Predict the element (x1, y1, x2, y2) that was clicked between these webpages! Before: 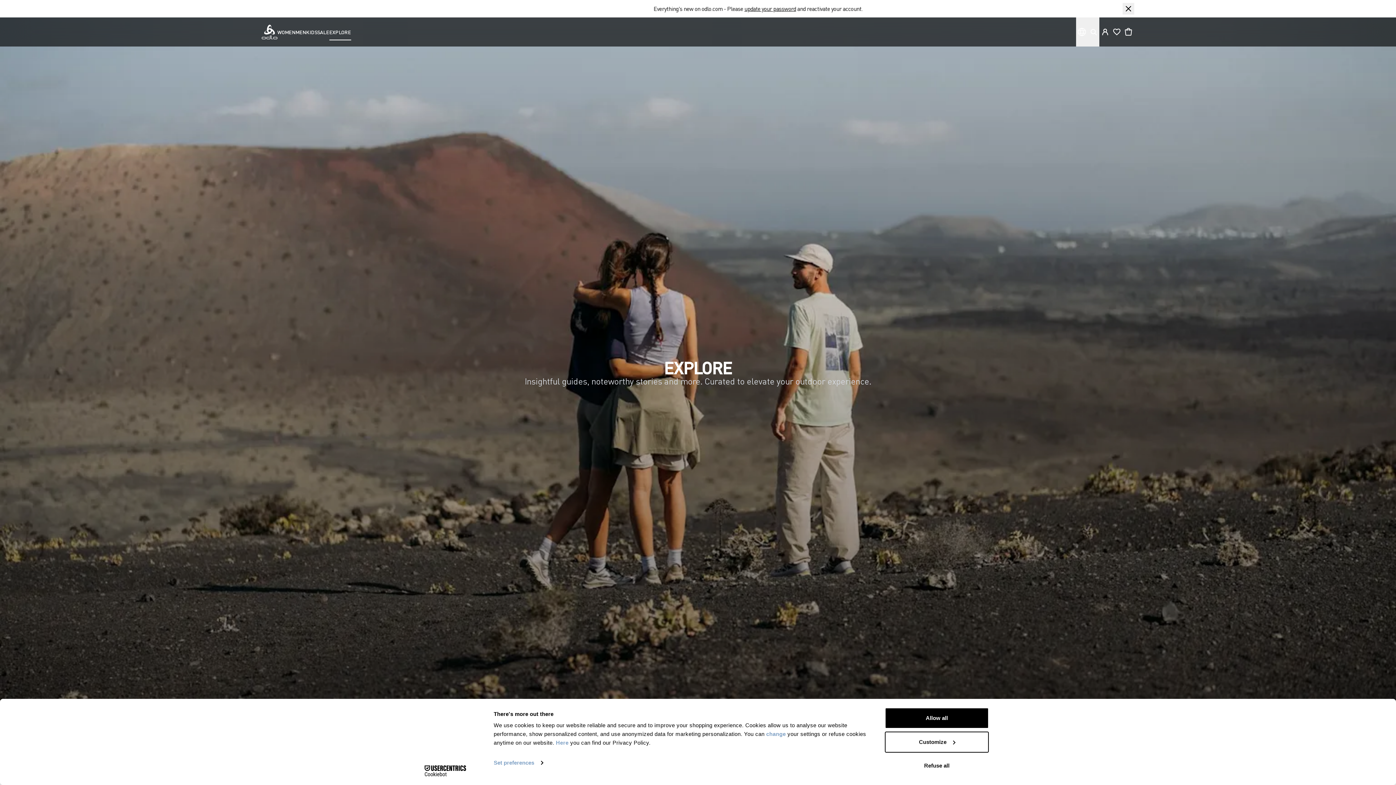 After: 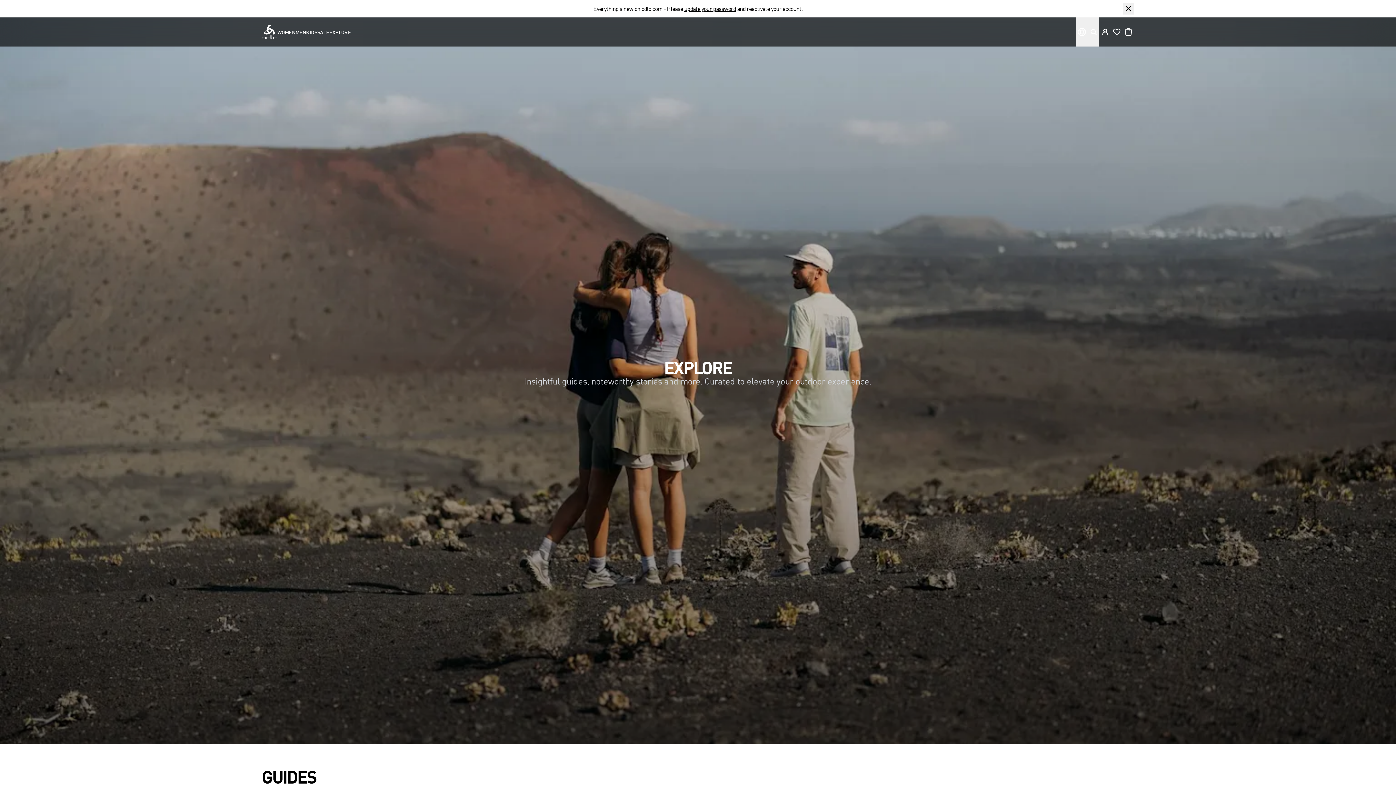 Action: label: Allow all bbox: (885, 708, 989, 729)